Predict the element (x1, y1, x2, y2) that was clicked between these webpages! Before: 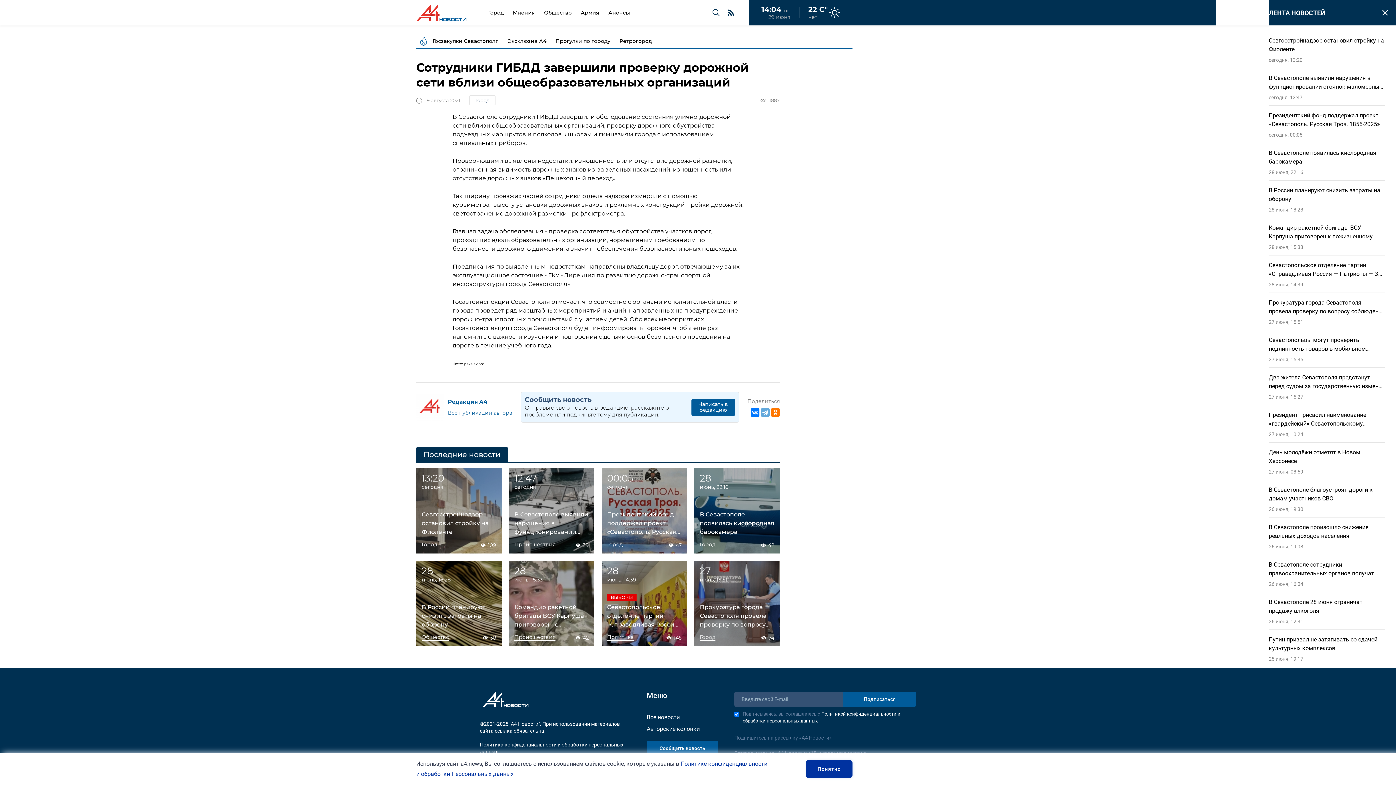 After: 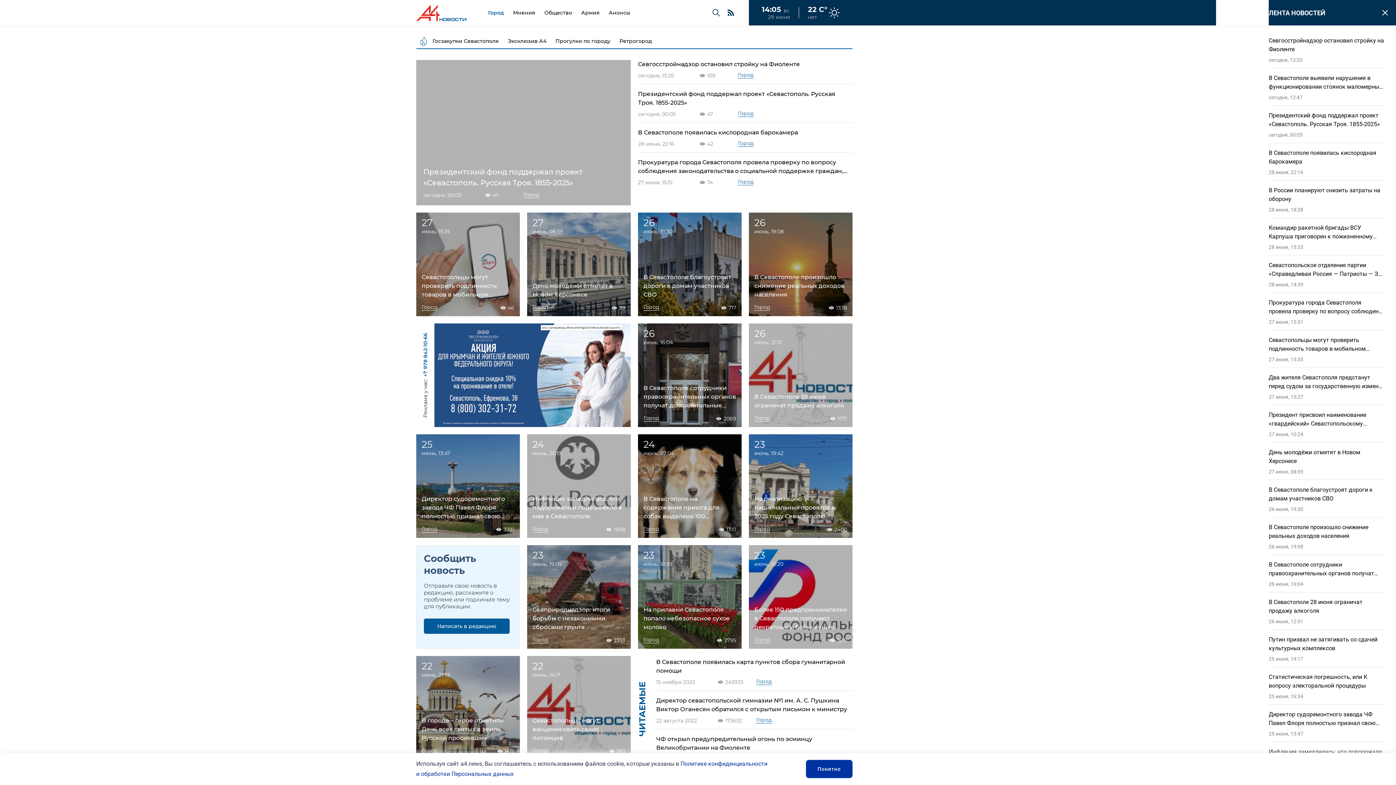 Action: bbox: (700, 634, 715, 641) label: Город